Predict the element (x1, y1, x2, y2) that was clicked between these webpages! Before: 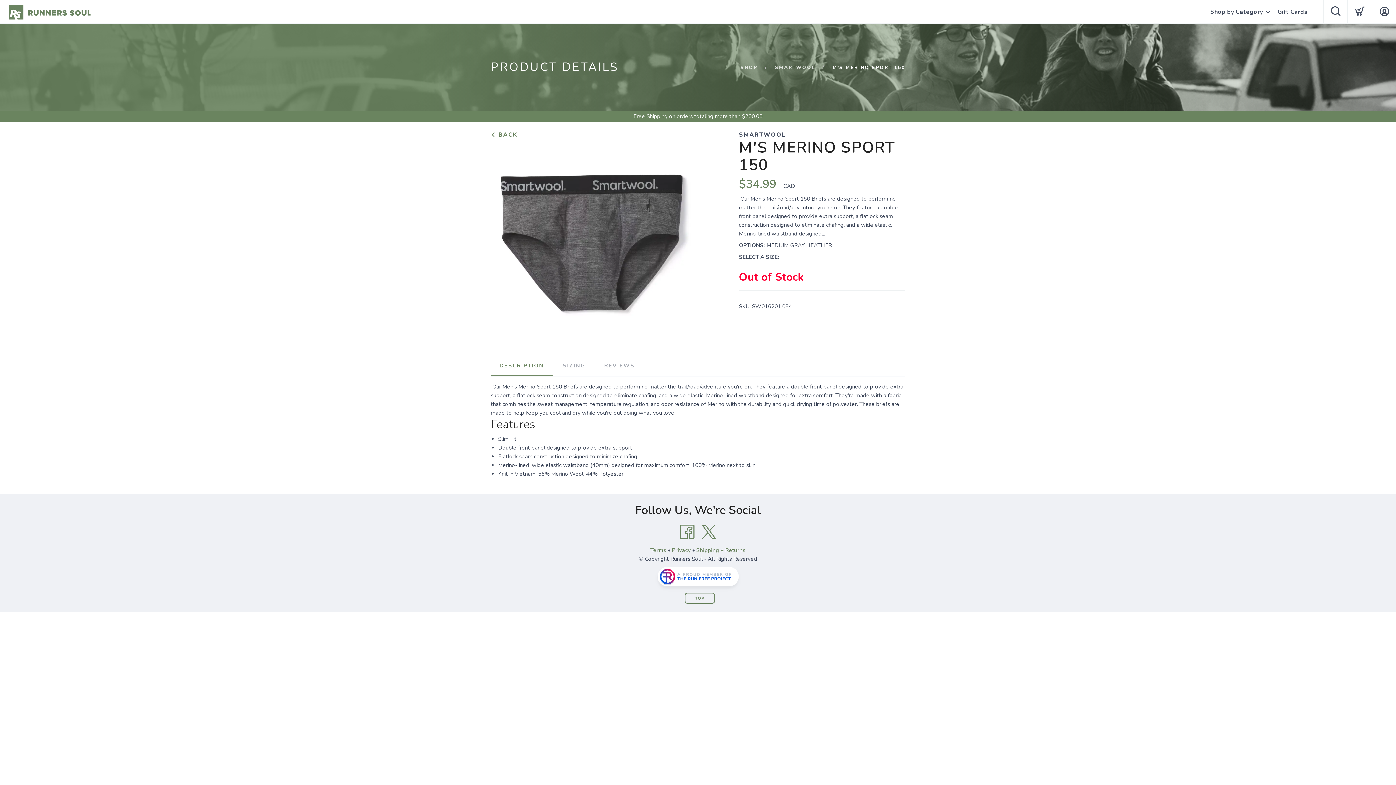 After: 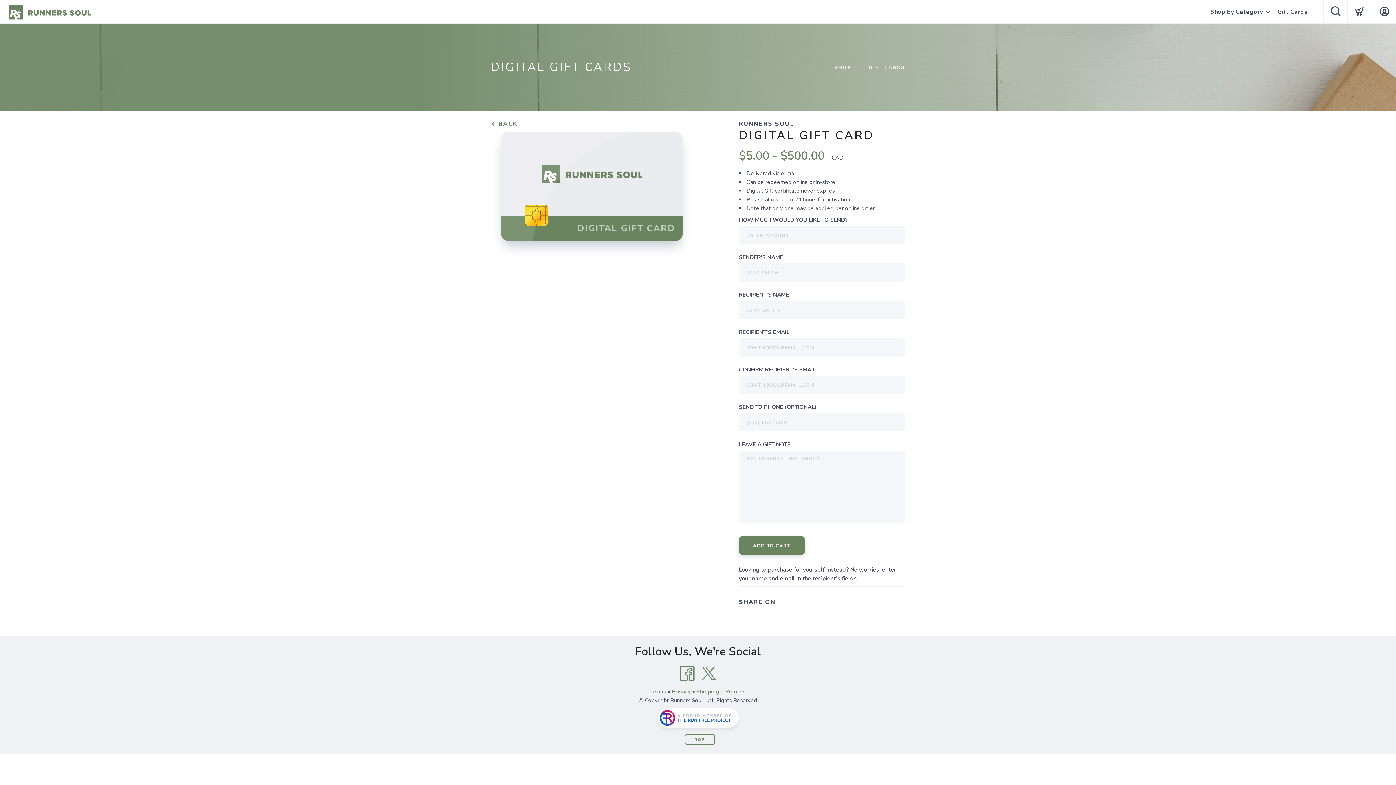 Action: bbox: (1277, 0, 1308, 24) label: Gift Cards